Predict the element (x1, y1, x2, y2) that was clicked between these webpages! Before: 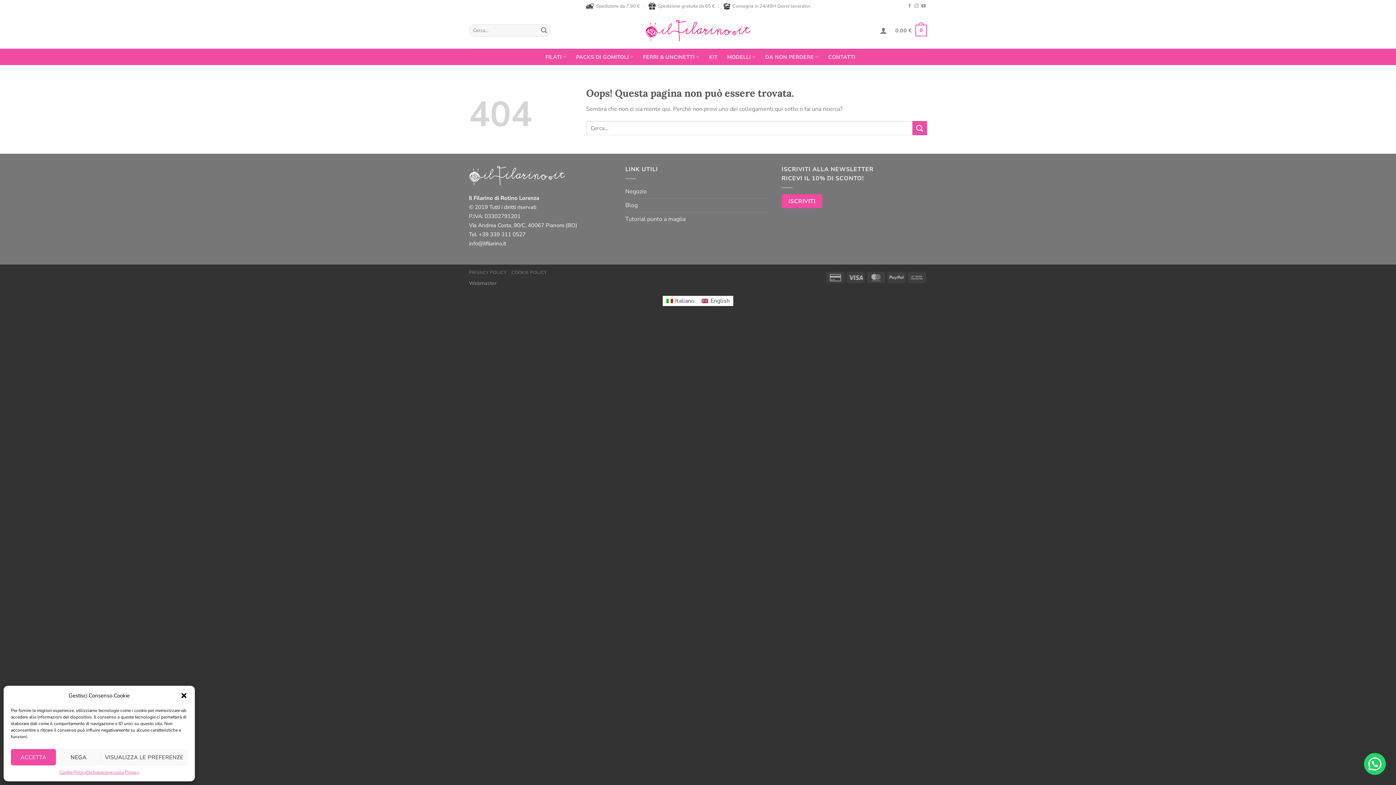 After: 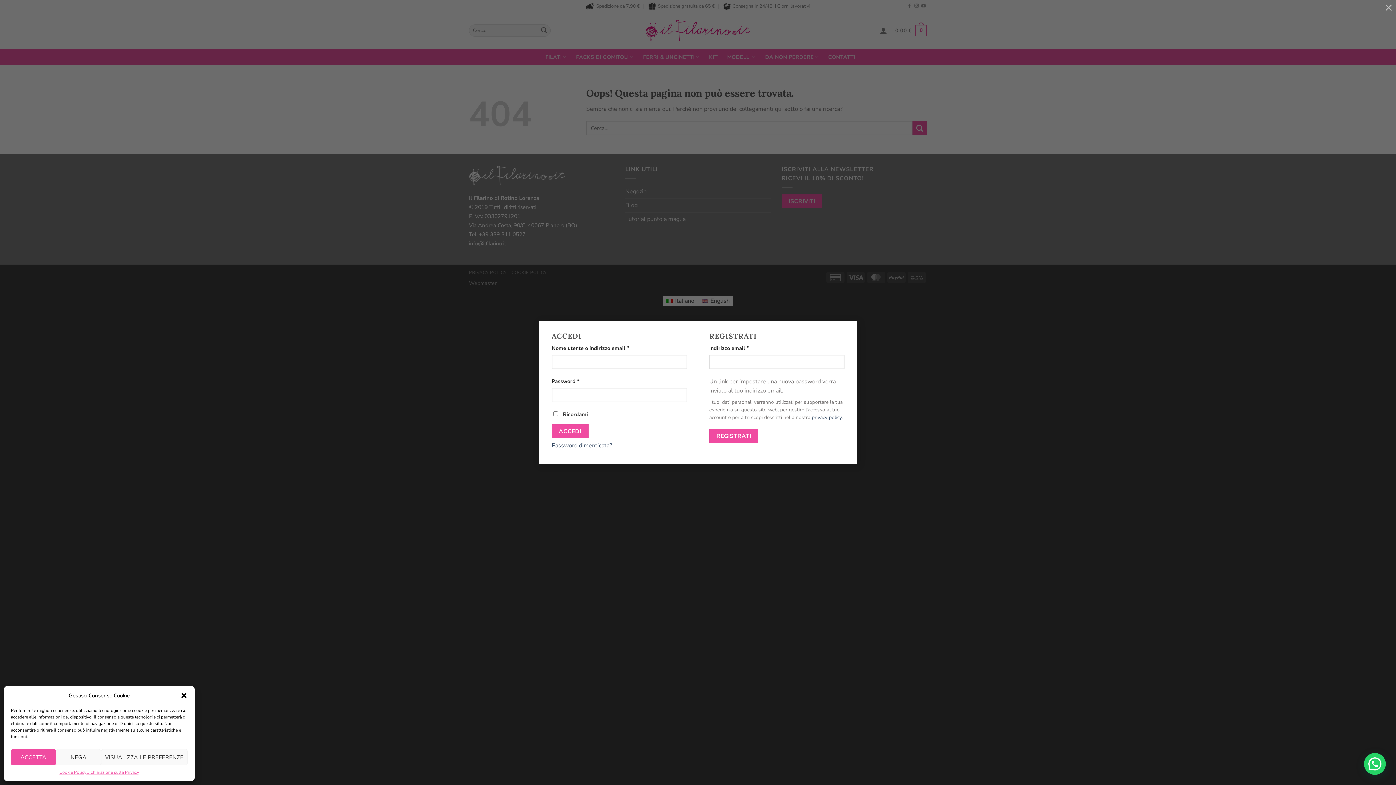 Action: label: Accedi bbox: (880, 22, 887, 38)